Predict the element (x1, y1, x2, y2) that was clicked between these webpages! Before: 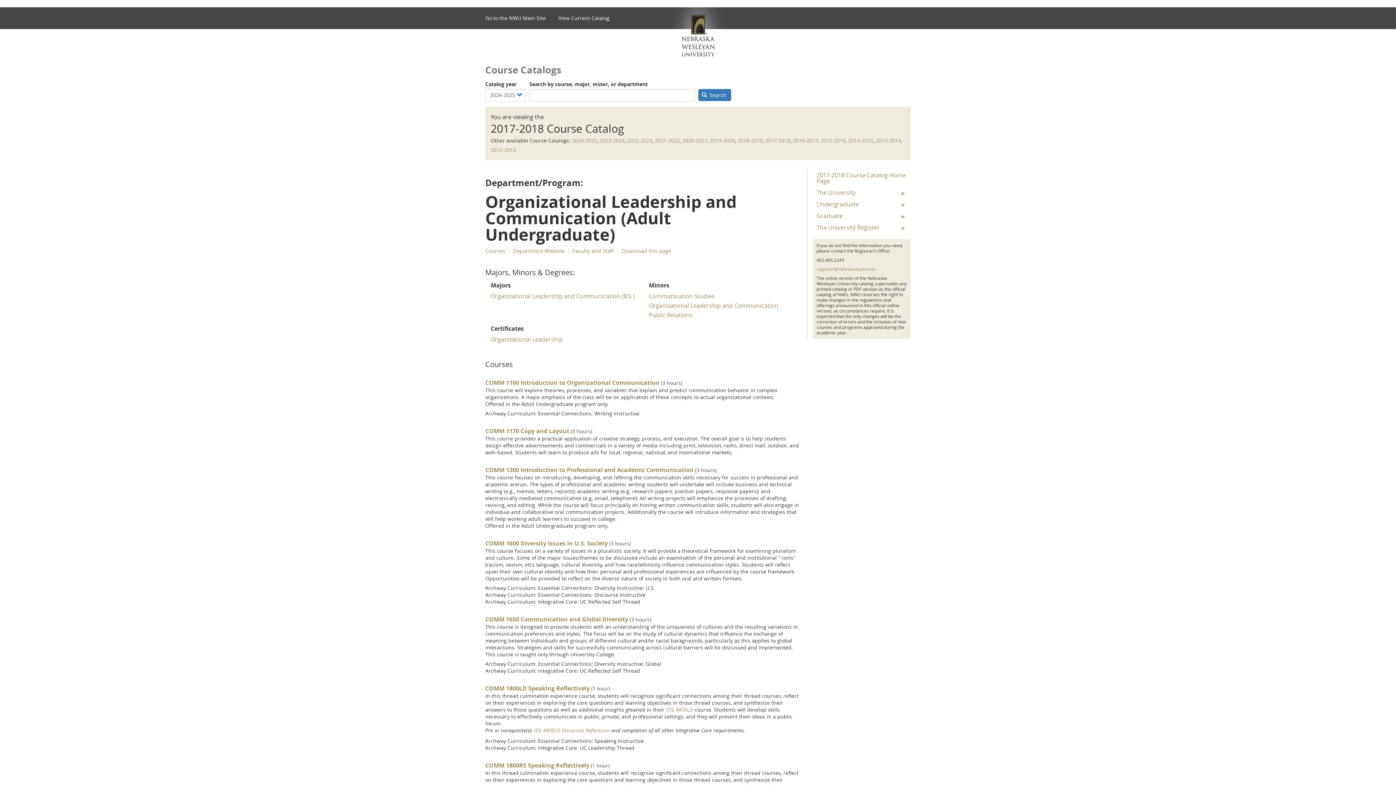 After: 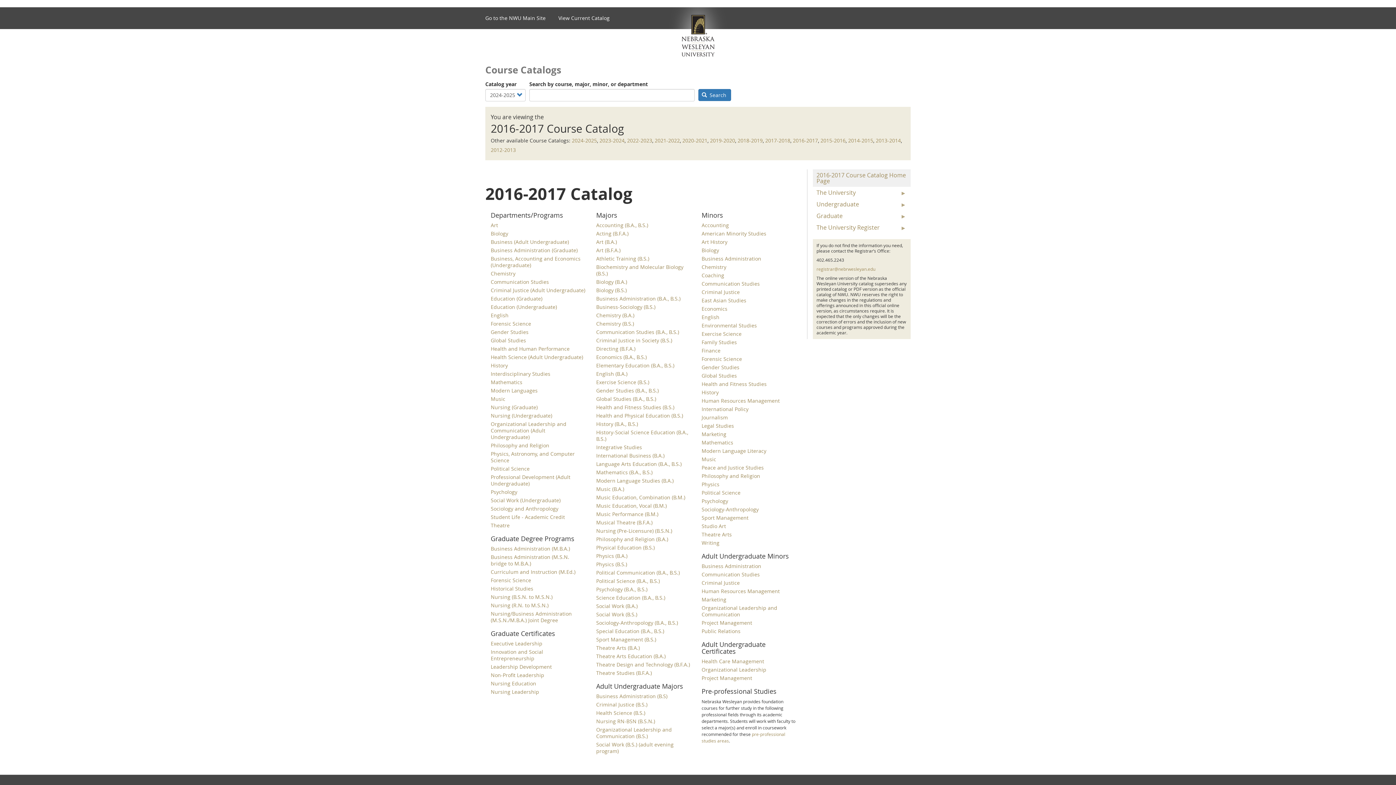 Action: label: 2016-2017 bbox: (793, 137, 818, 144)